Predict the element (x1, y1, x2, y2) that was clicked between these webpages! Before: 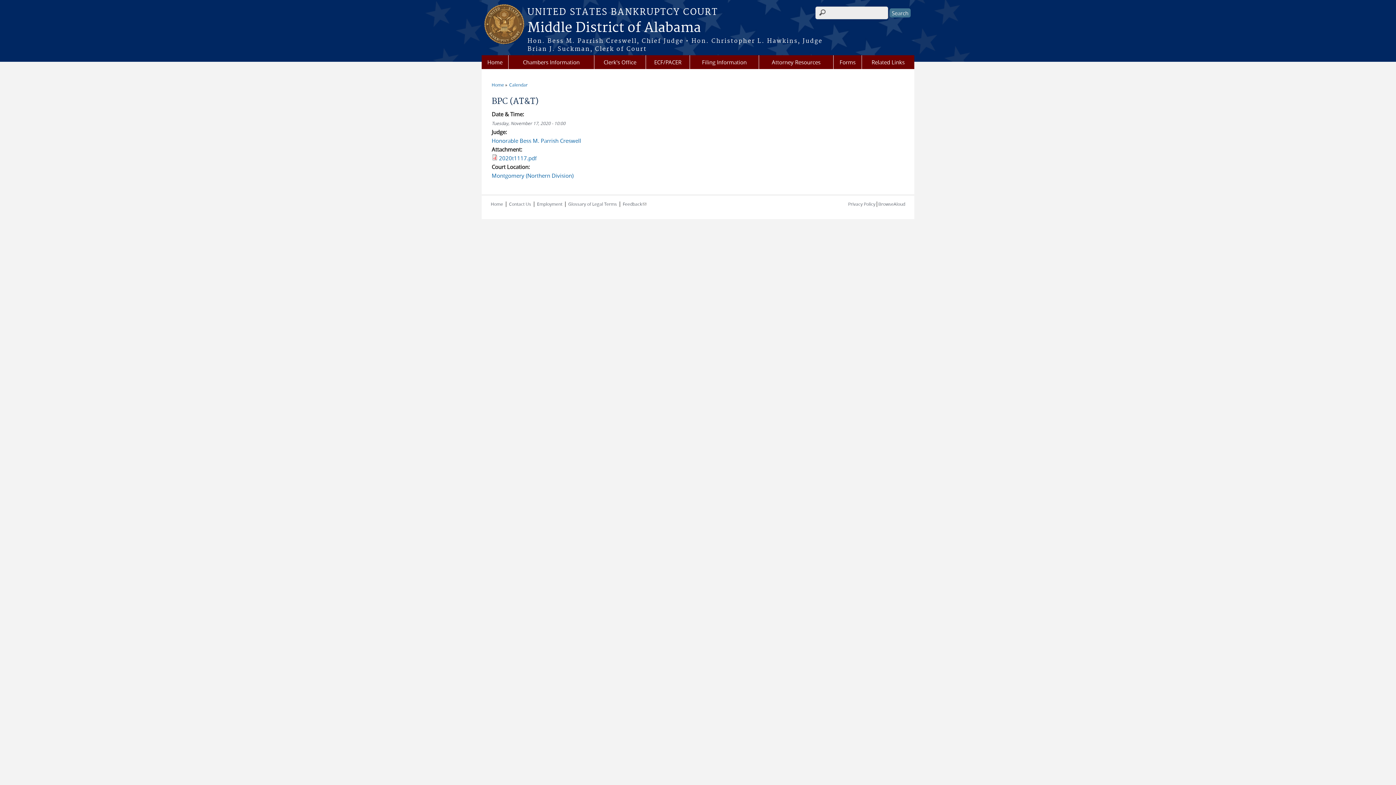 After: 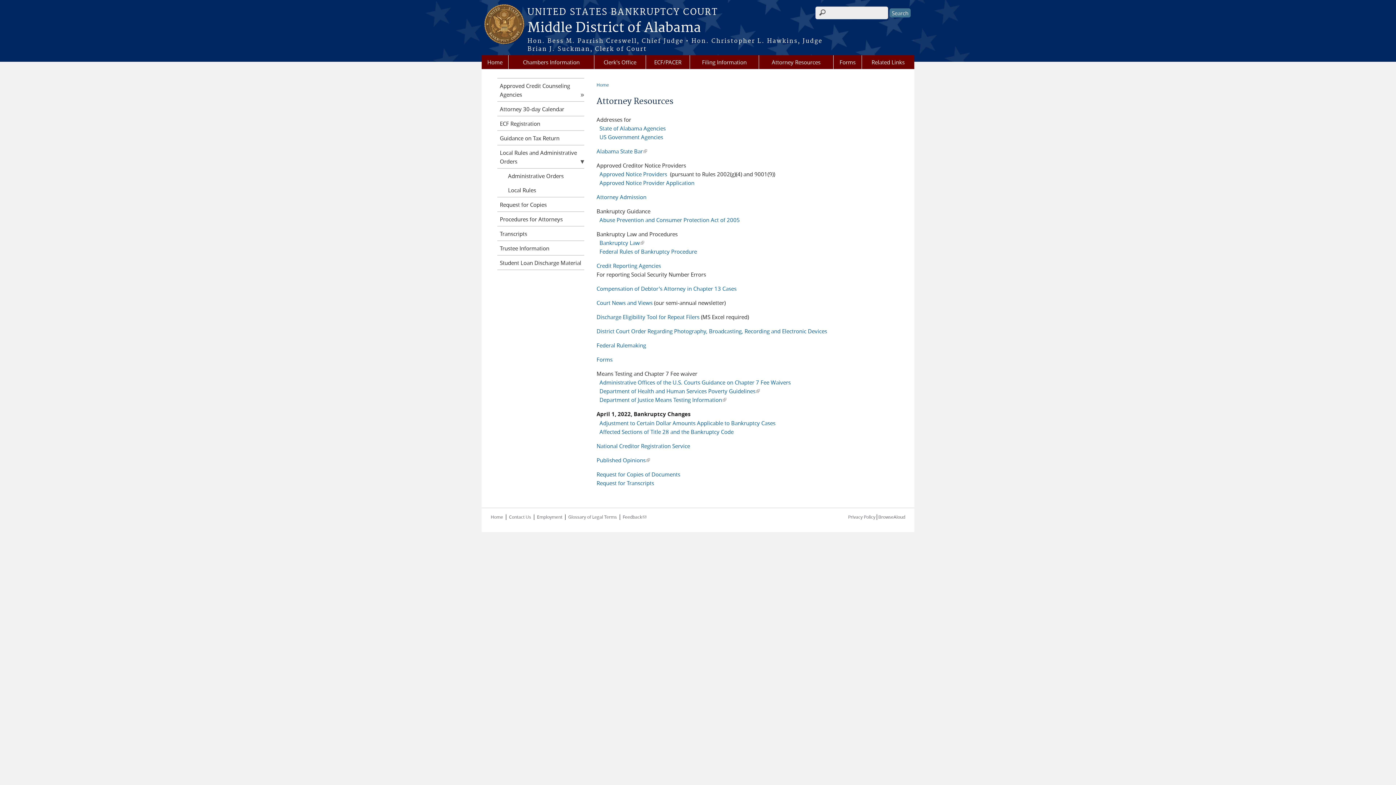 Action: label: Attorney Resources bbox: (759, 55, 833, 69)